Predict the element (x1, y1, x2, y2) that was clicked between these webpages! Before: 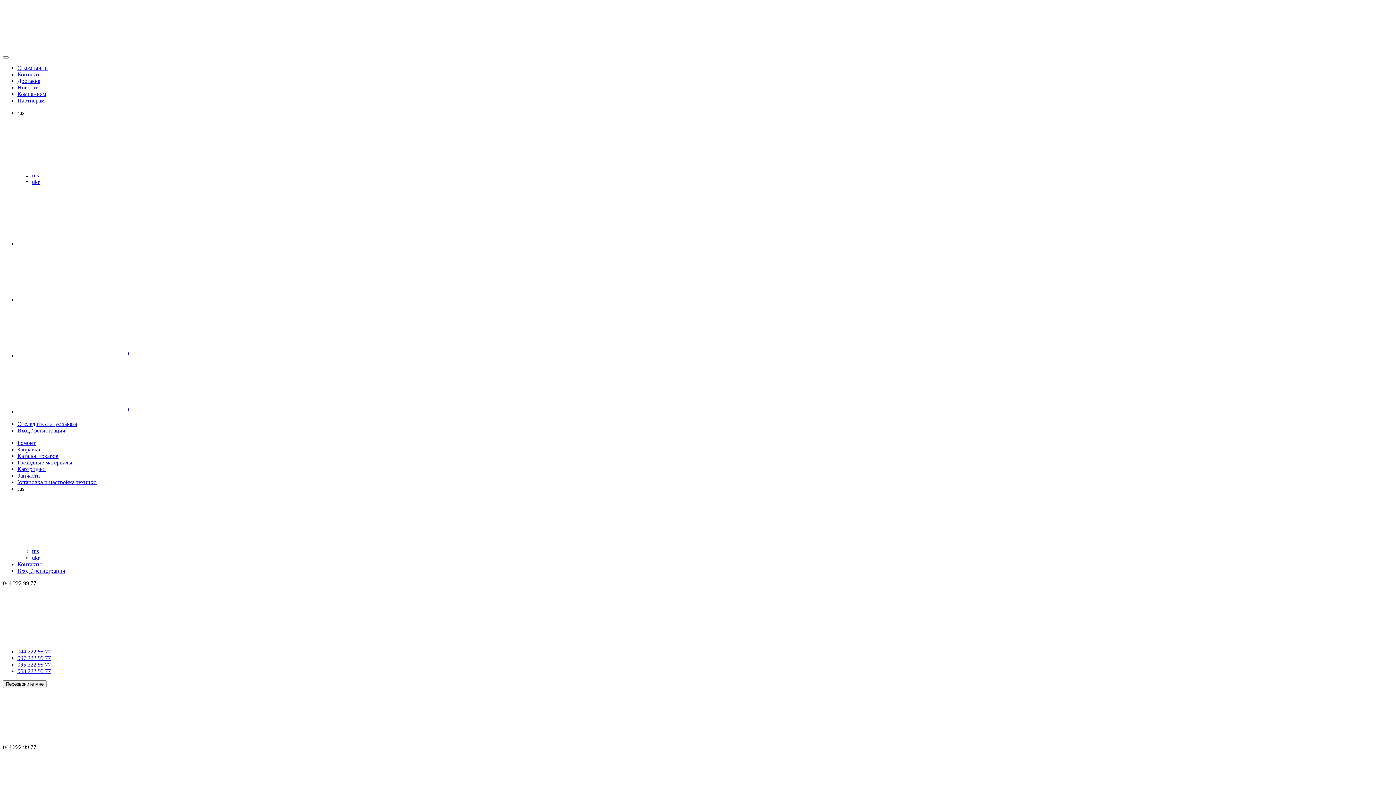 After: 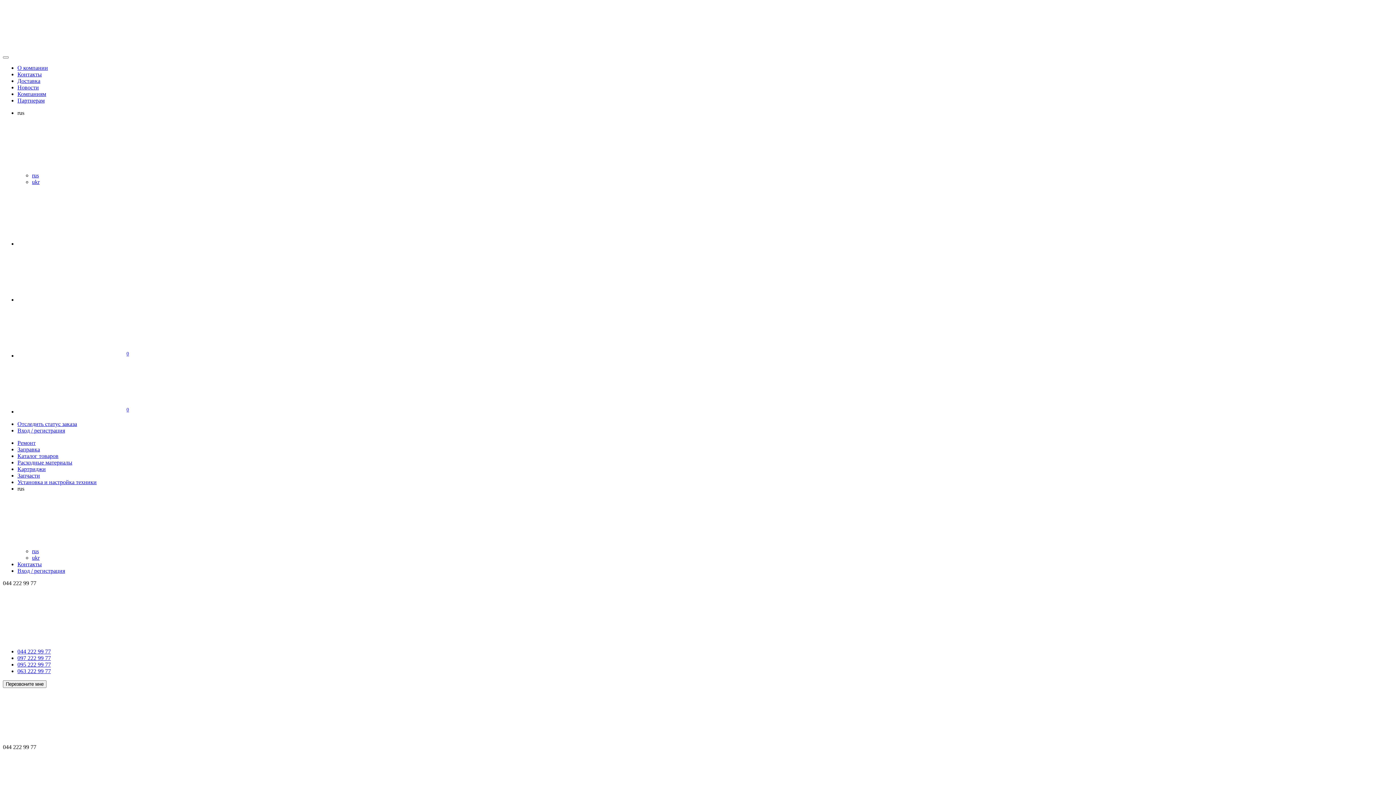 Action: bbox: (17, 408, 129, 414) label: 0